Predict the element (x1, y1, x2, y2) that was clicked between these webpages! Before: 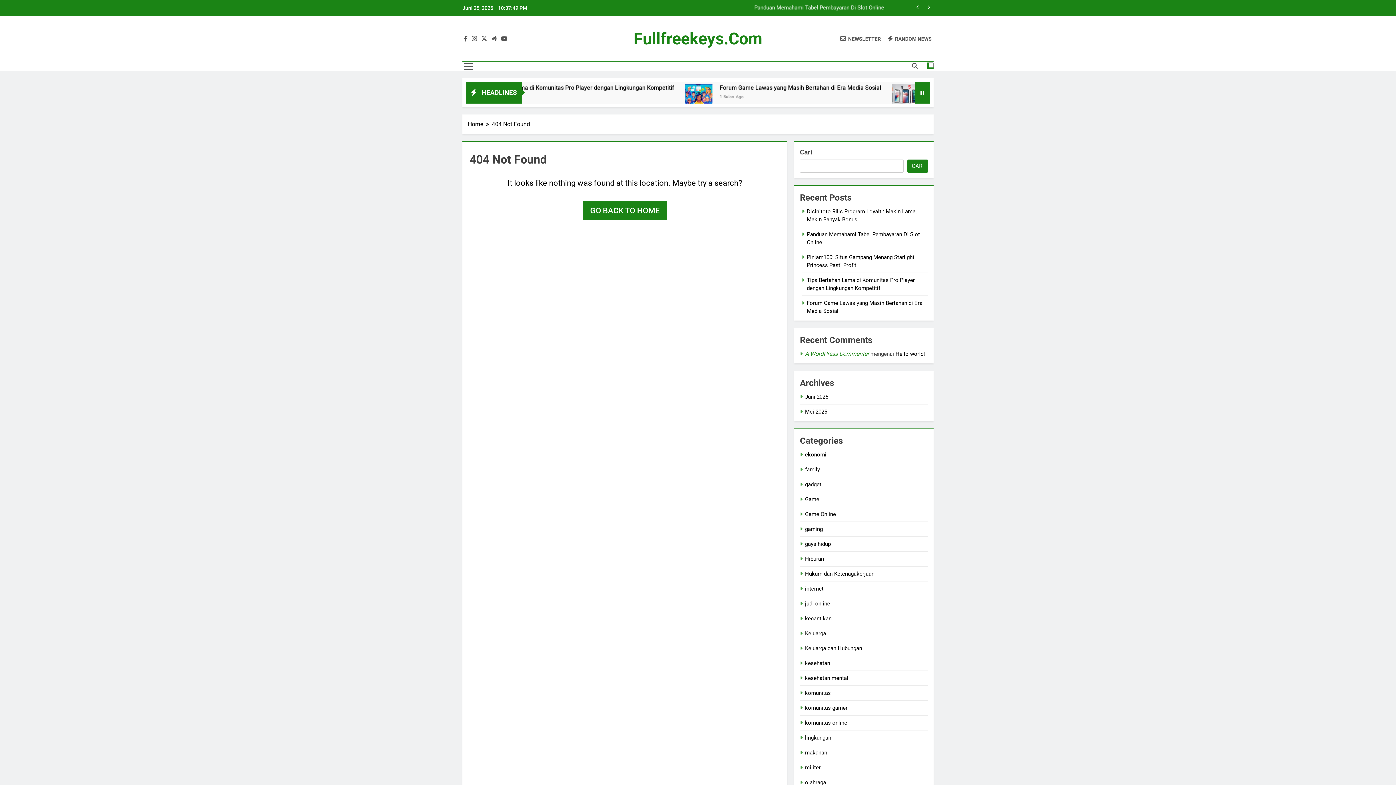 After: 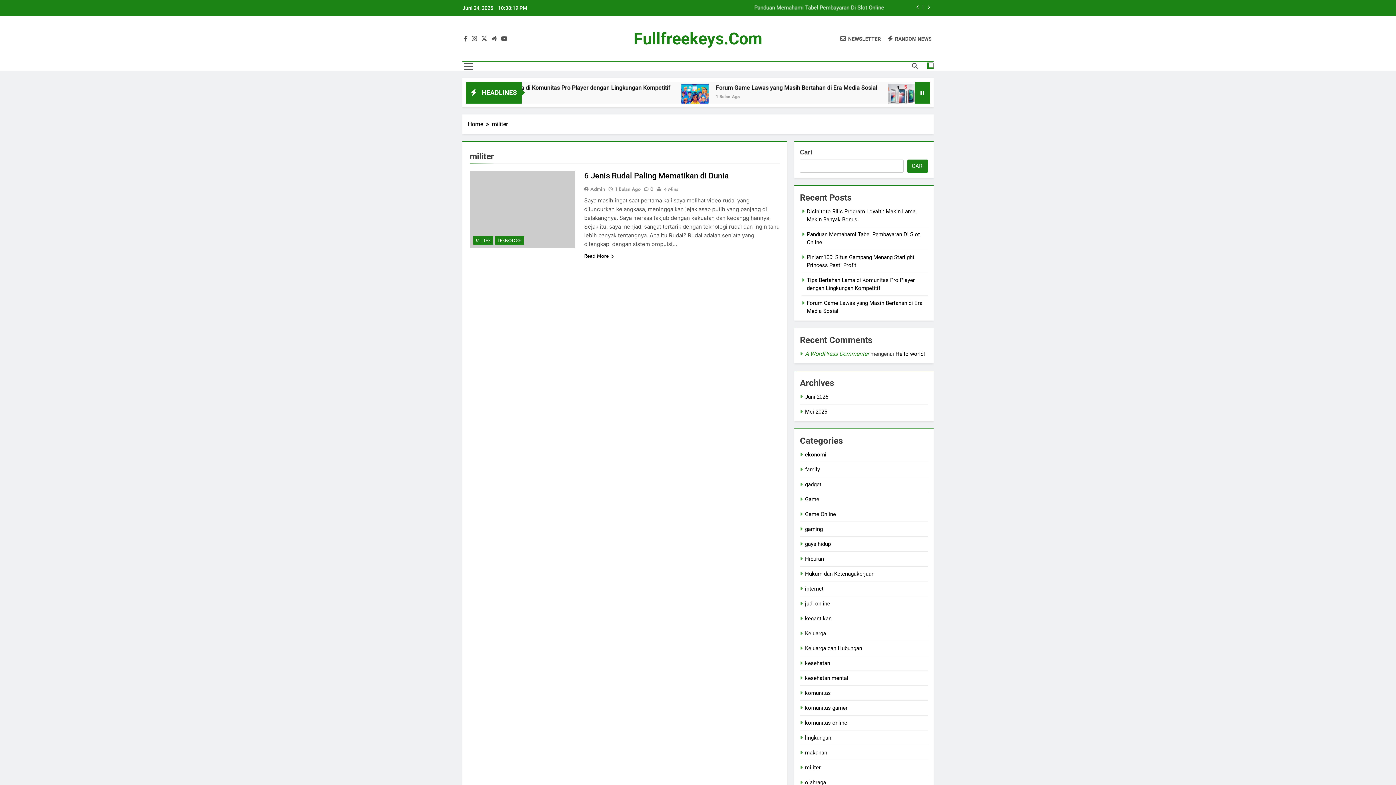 Action: label: militer bbox: (805, 764, 820, 771)